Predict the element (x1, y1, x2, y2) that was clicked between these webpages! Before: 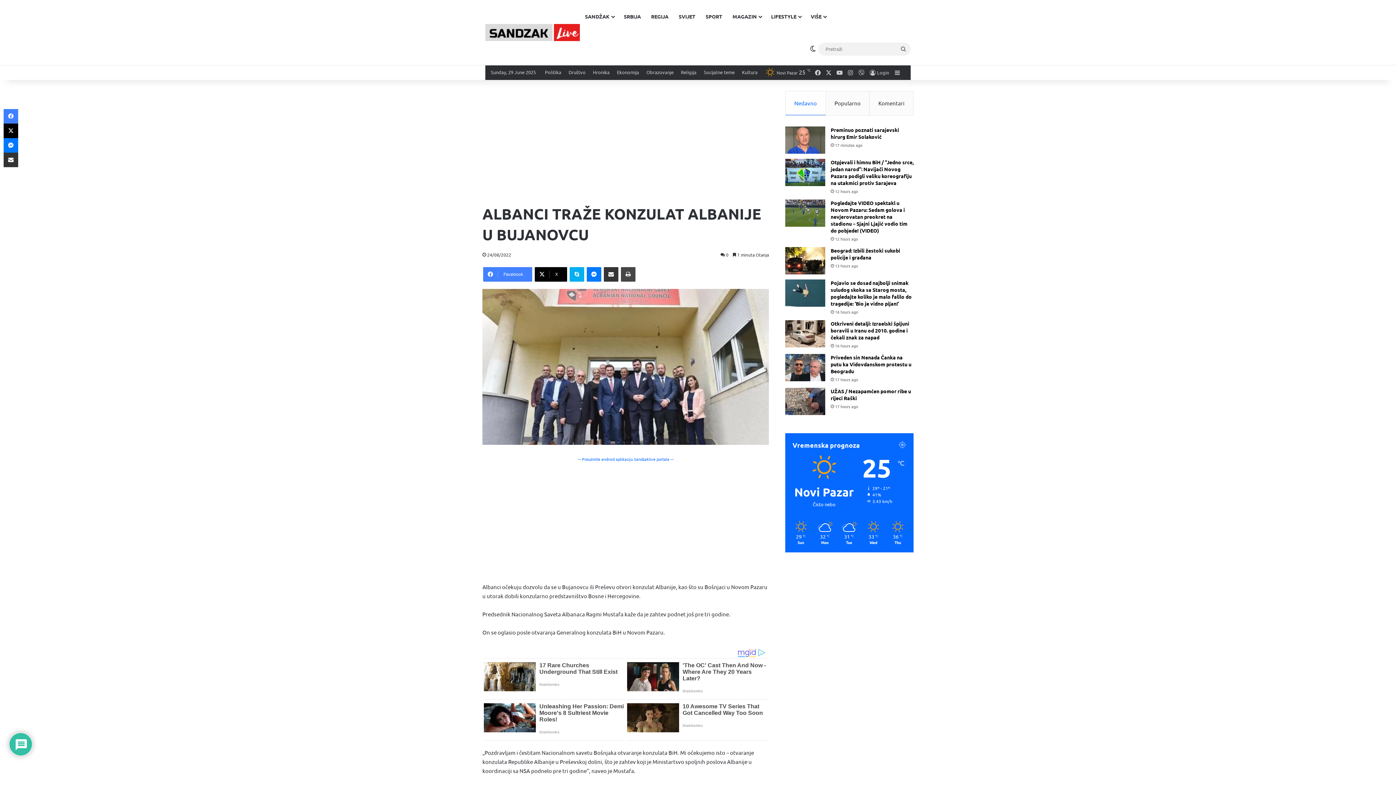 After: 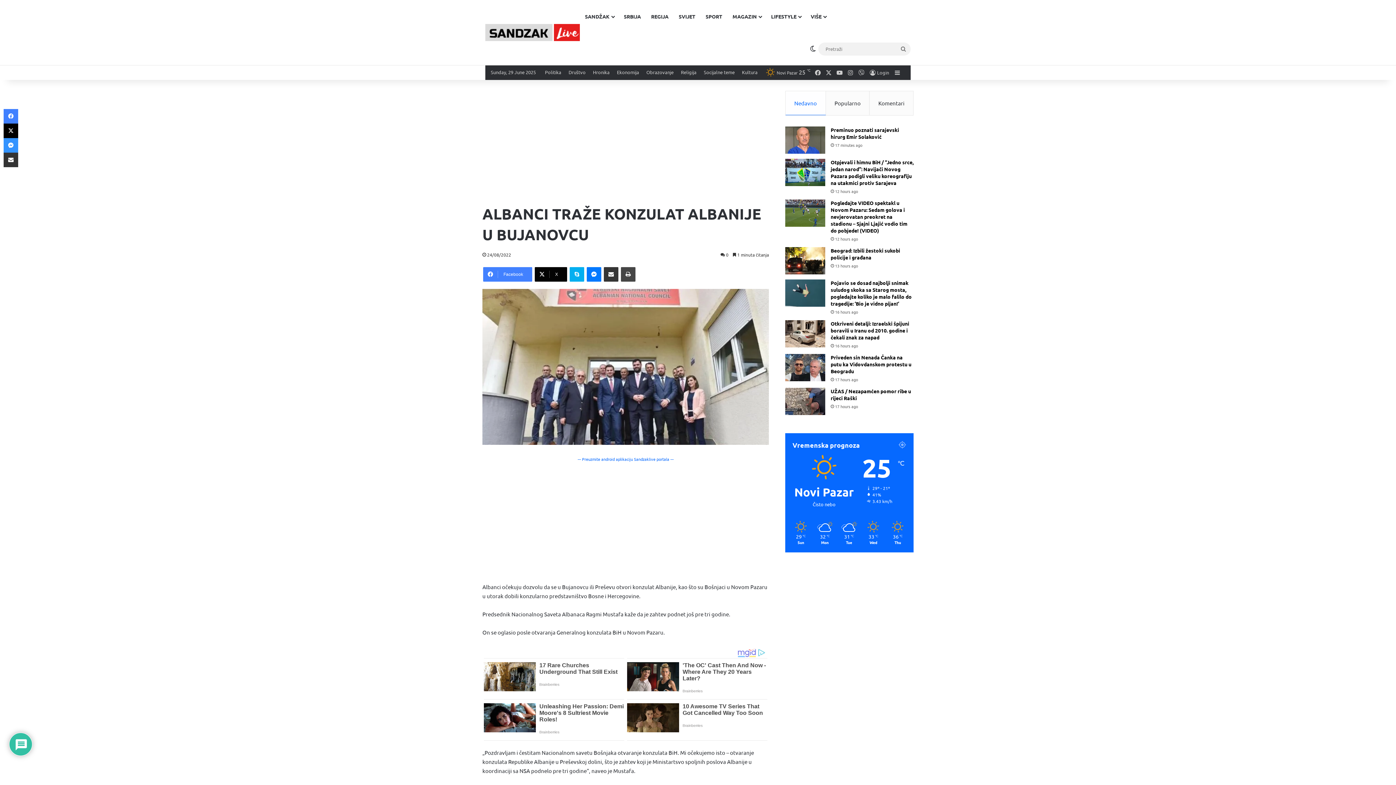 Action: label: Messenger bbox: (3, 138, 18, 152)